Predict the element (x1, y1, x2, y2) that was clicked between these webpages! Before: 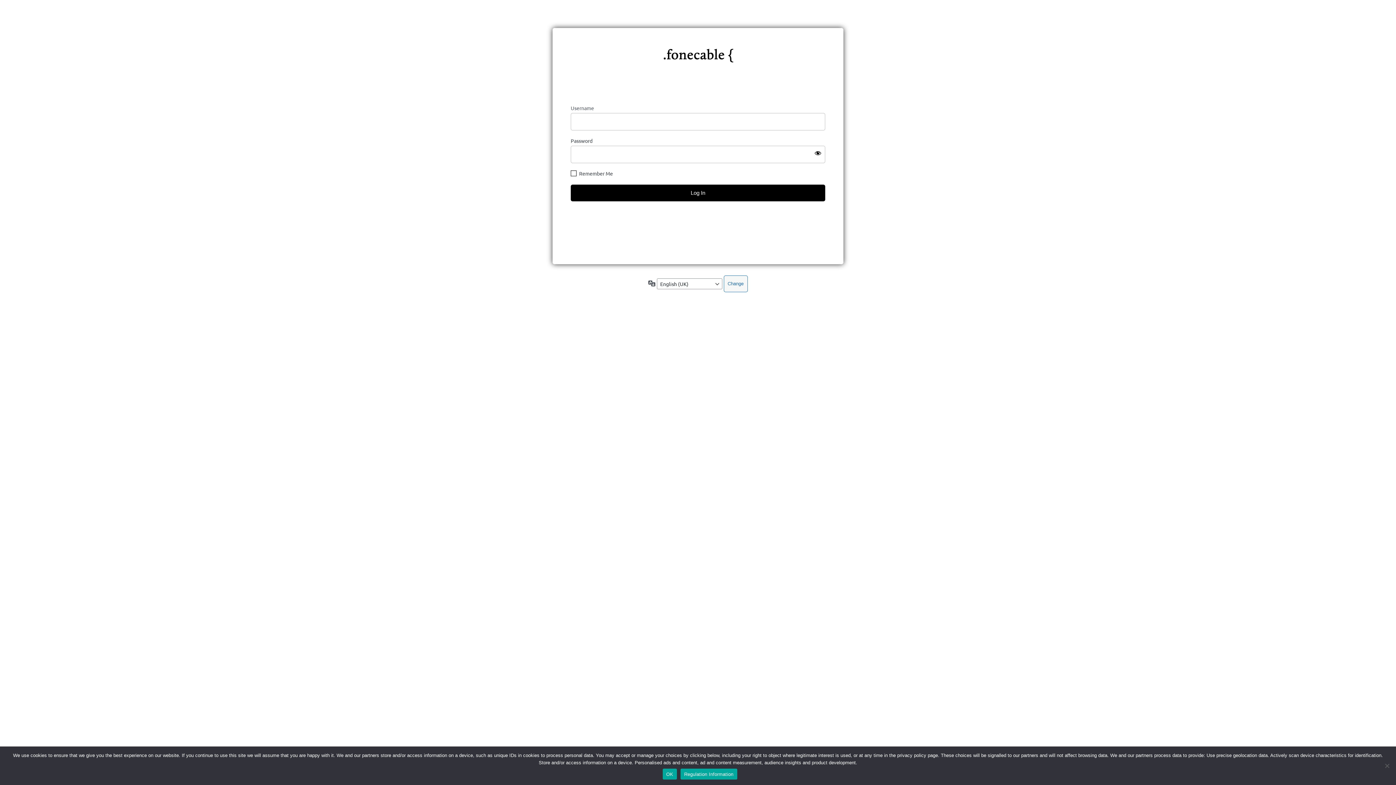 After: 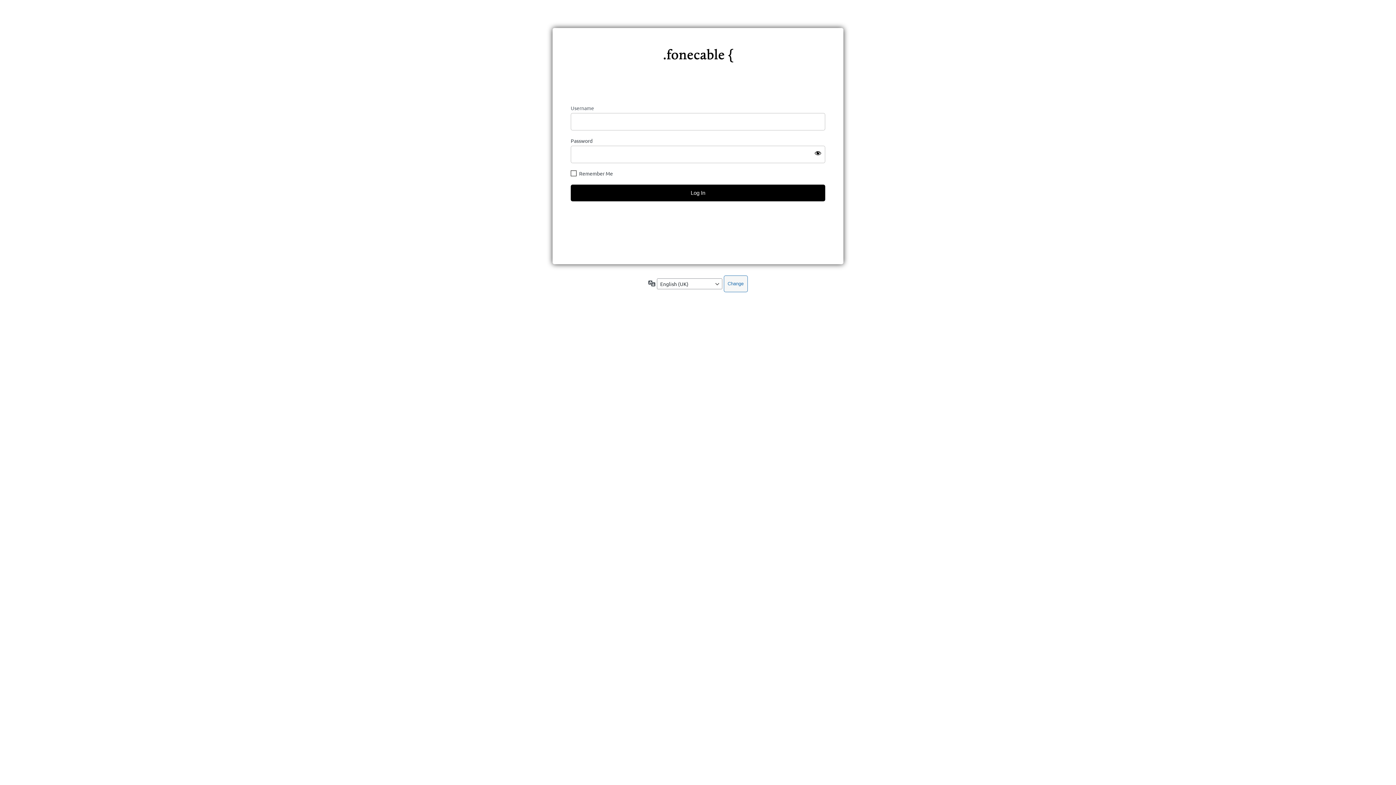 Action: label: https://fonecable.com bbox: (654, 37, 741, 67)